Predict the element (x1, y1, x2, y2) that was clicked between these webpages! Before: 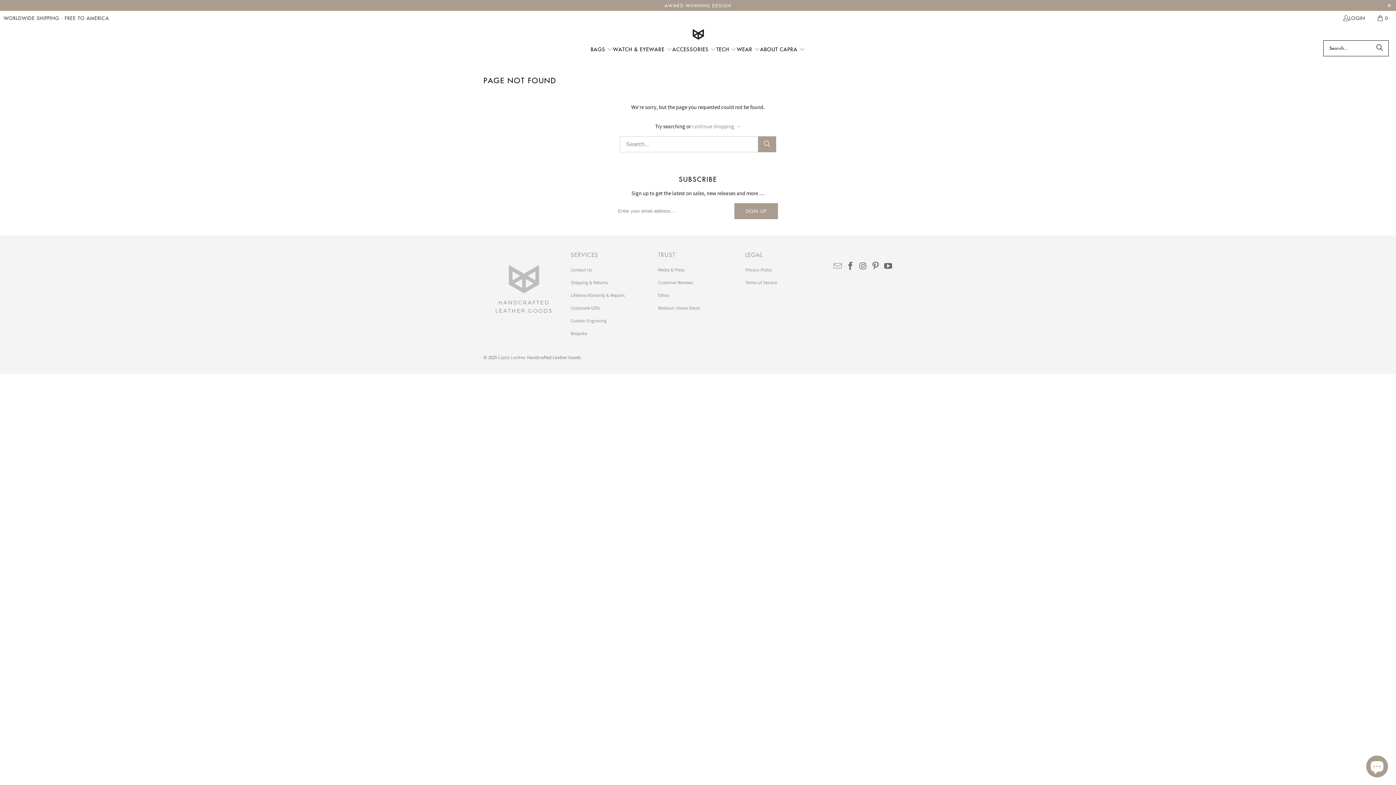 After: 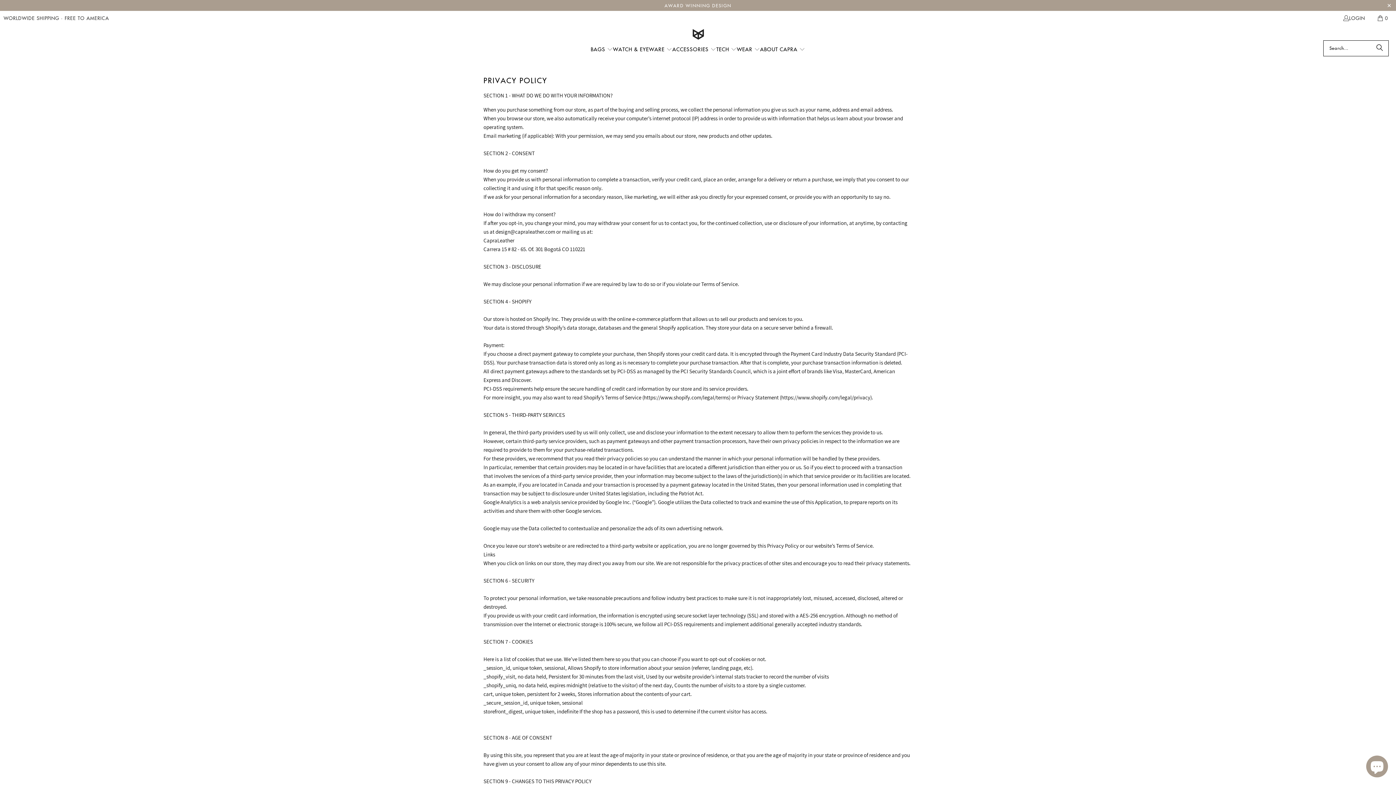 Action: bbox: (745, 266, 772, 272) label: Privacy Policy